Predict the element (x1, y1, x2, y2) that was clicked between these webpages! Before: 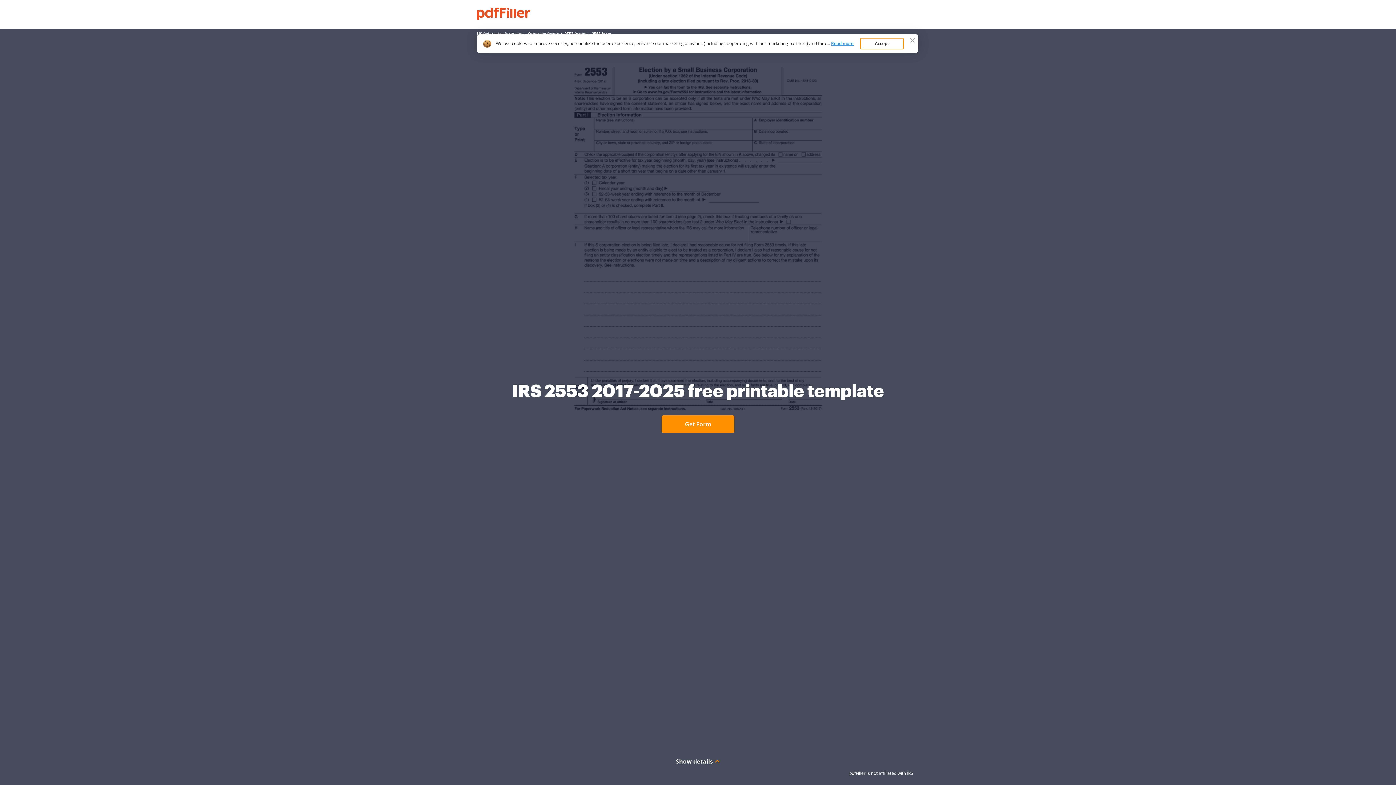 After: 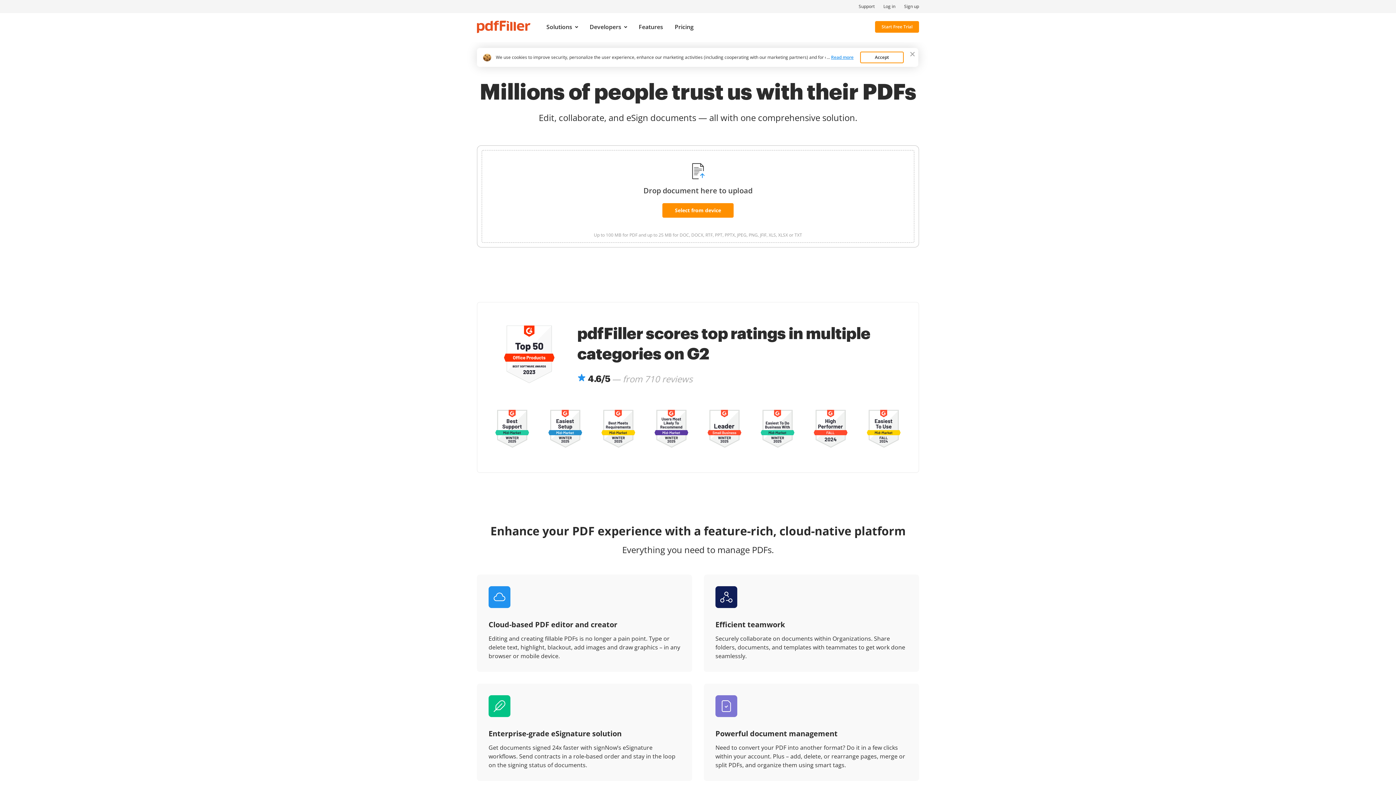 Action: bbox: (477, 7, 530, 20)